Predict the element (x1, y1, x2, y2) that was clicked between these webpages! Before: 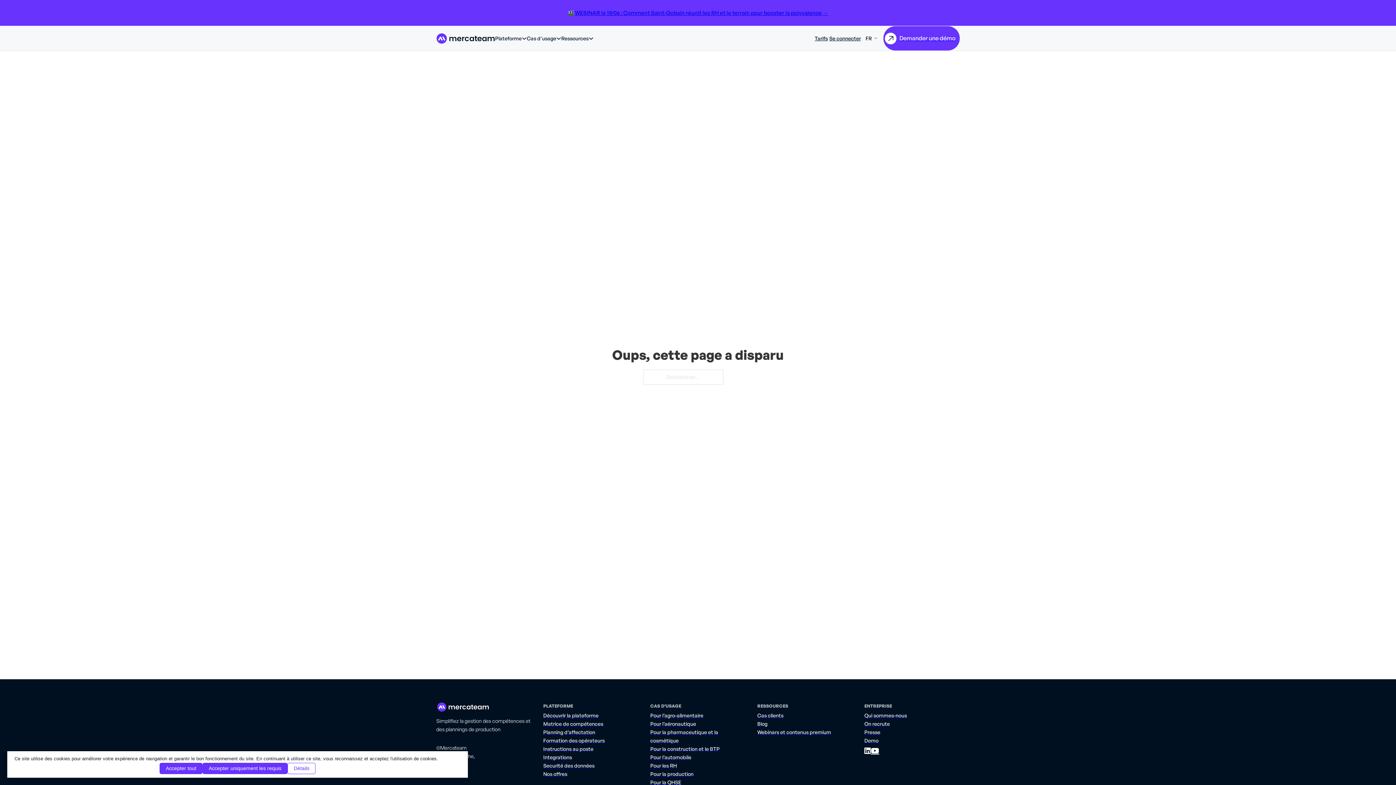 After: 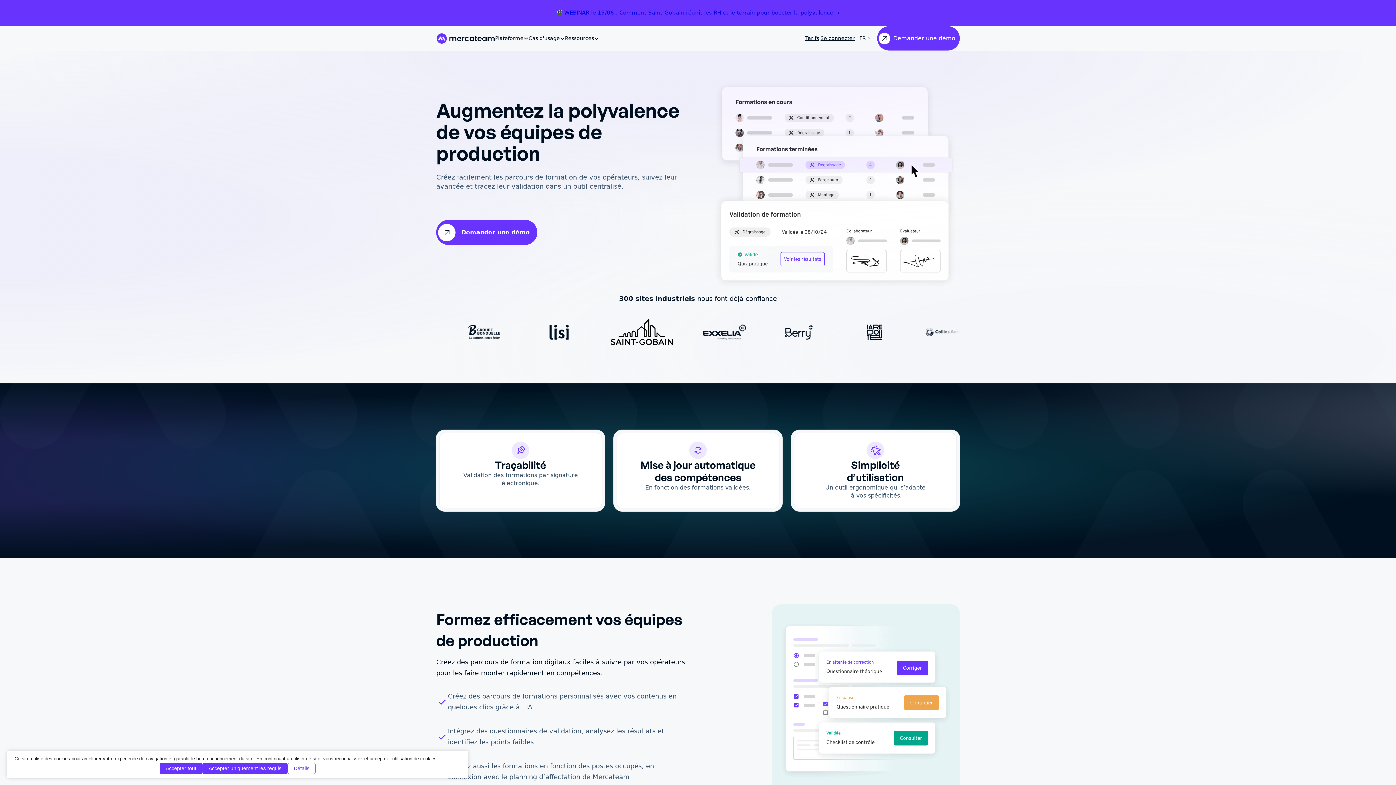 Action: bbox: (543, 736, 638, 745) label: Formation des opérateurs